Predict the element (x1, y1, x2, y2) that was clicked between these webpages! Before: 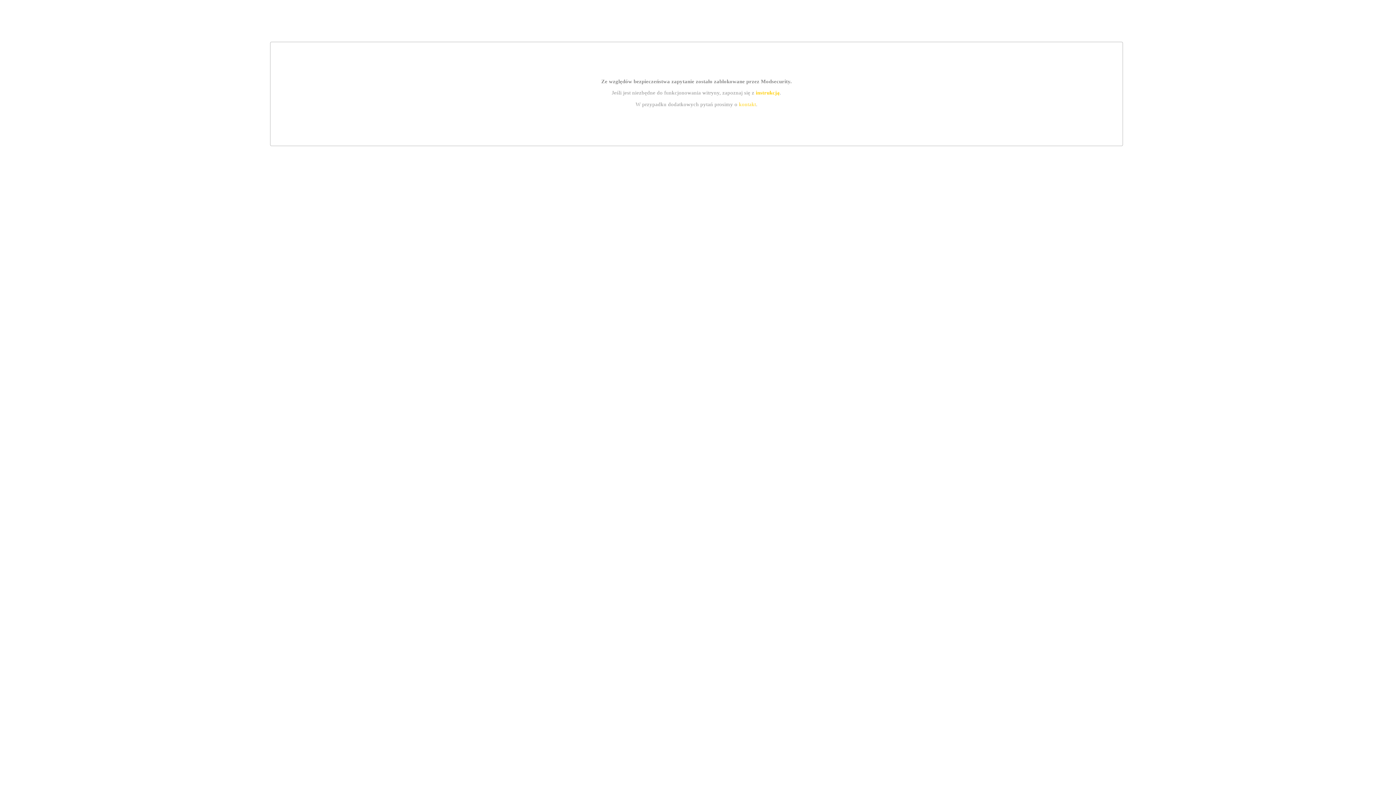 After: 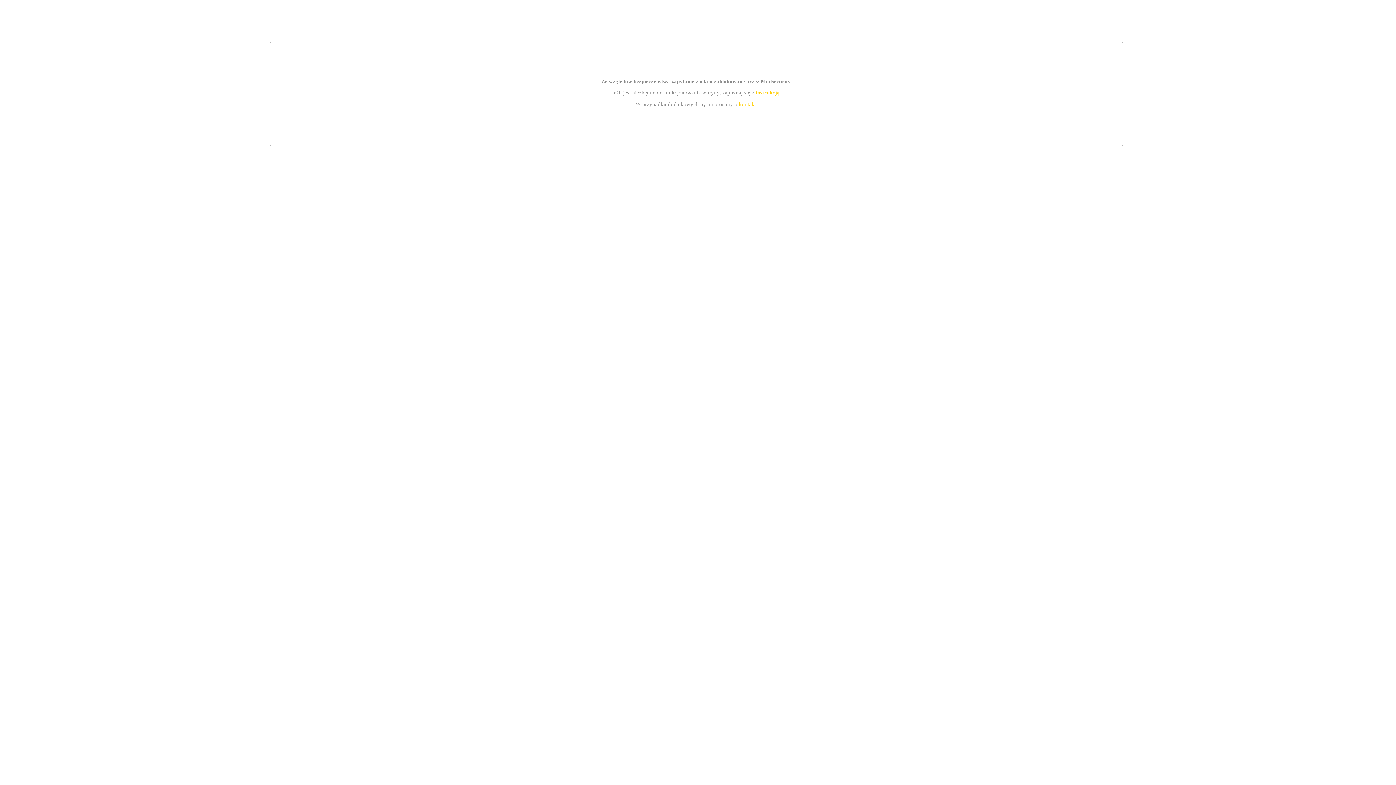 Action: label: instrukcją bbox: (755, 89, 779, 95)